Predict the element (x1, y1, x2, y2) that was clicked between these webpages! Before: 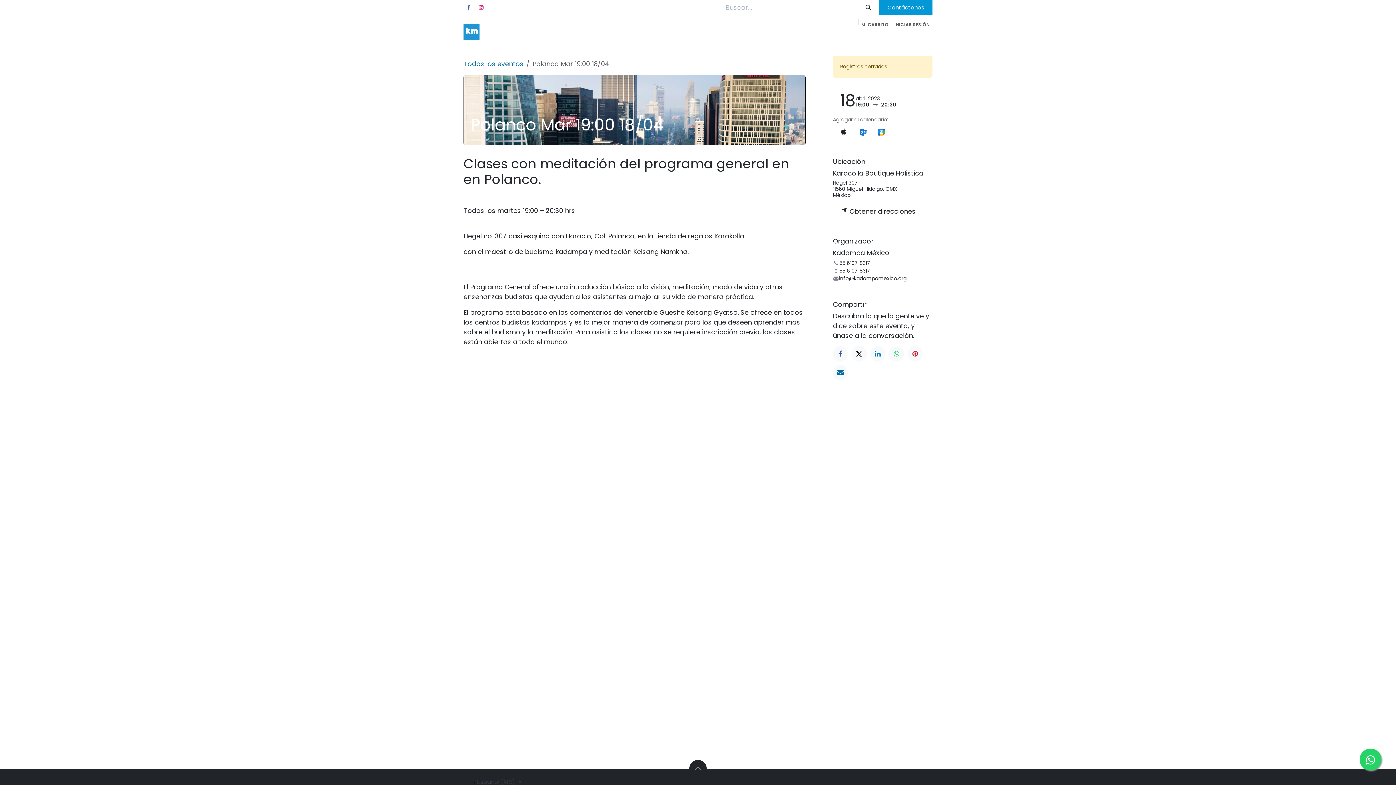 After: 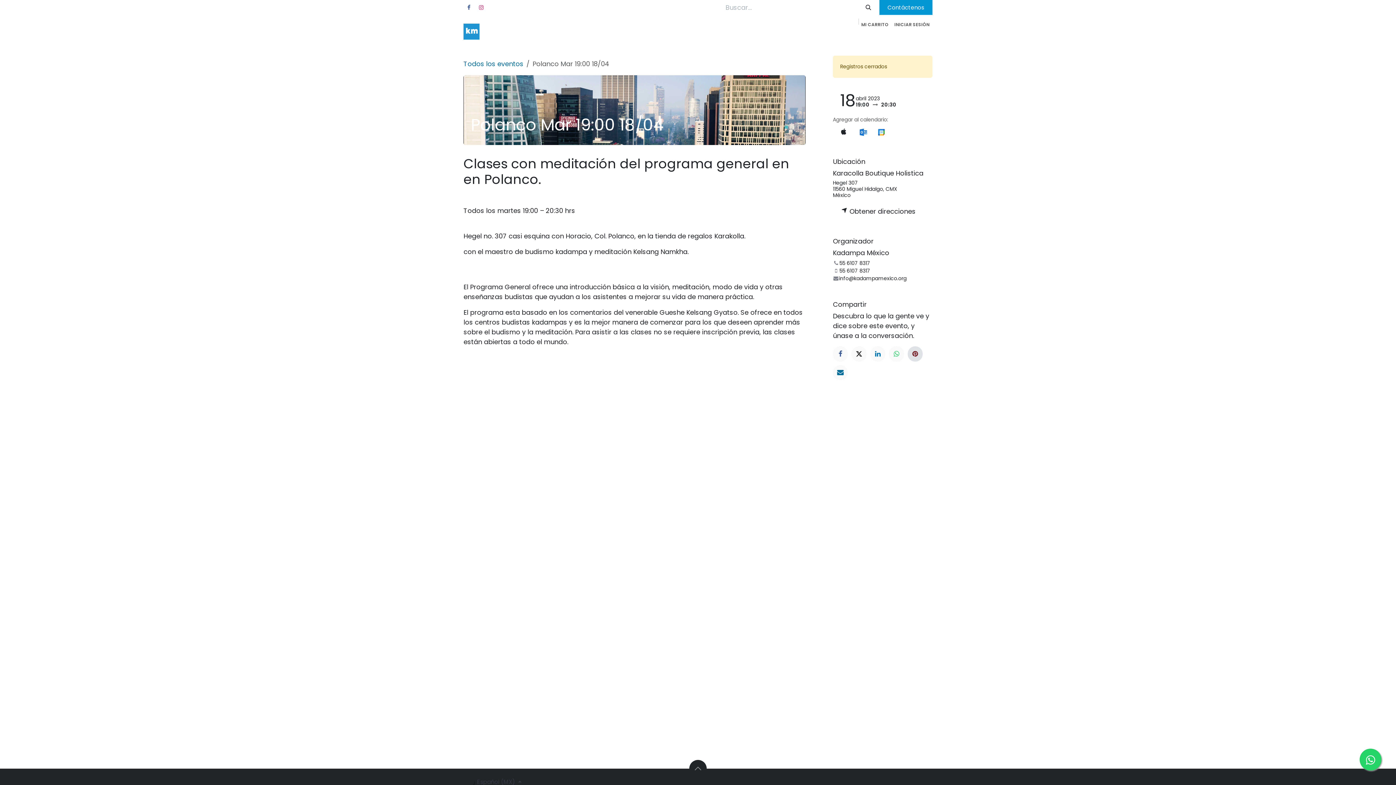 Action: bbox: (907, 346, 922, 361) label: Pinterest